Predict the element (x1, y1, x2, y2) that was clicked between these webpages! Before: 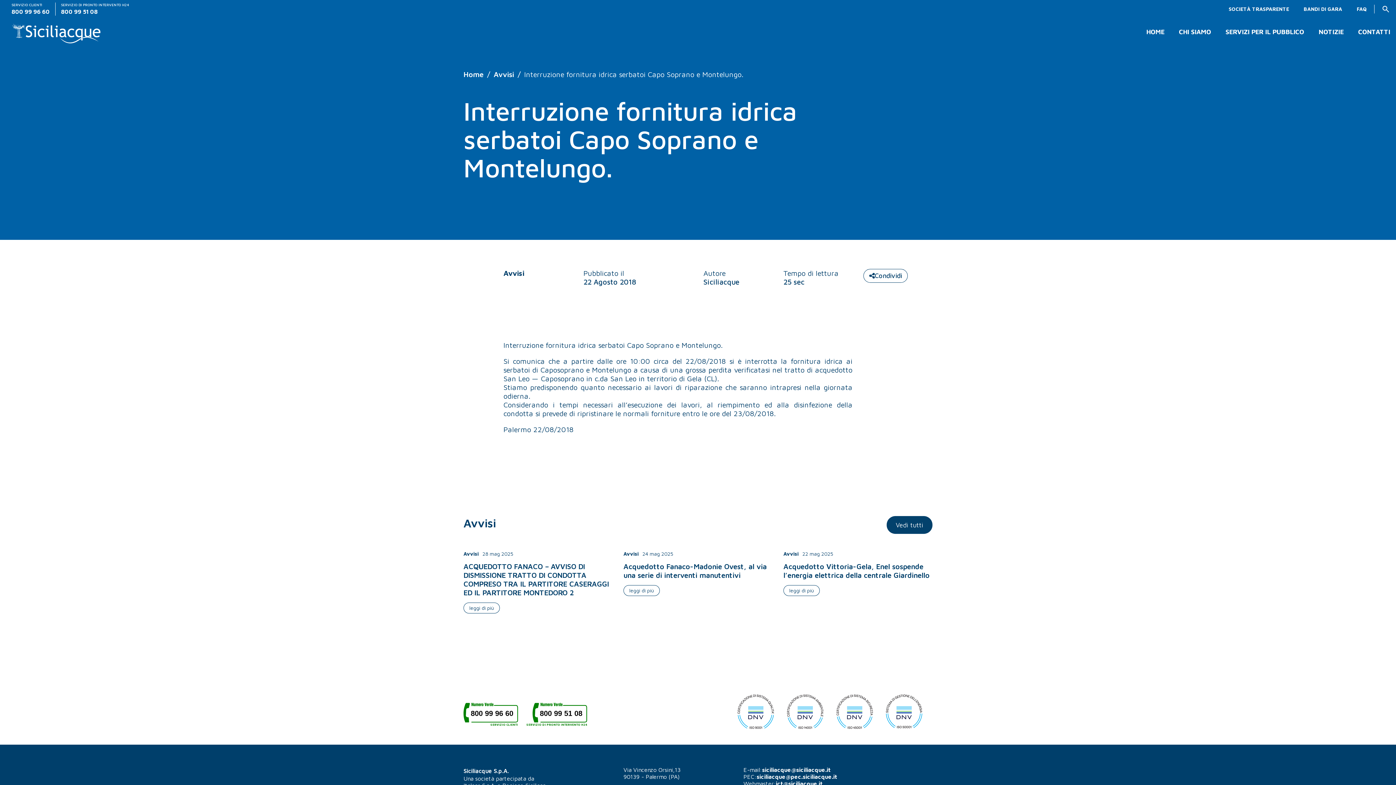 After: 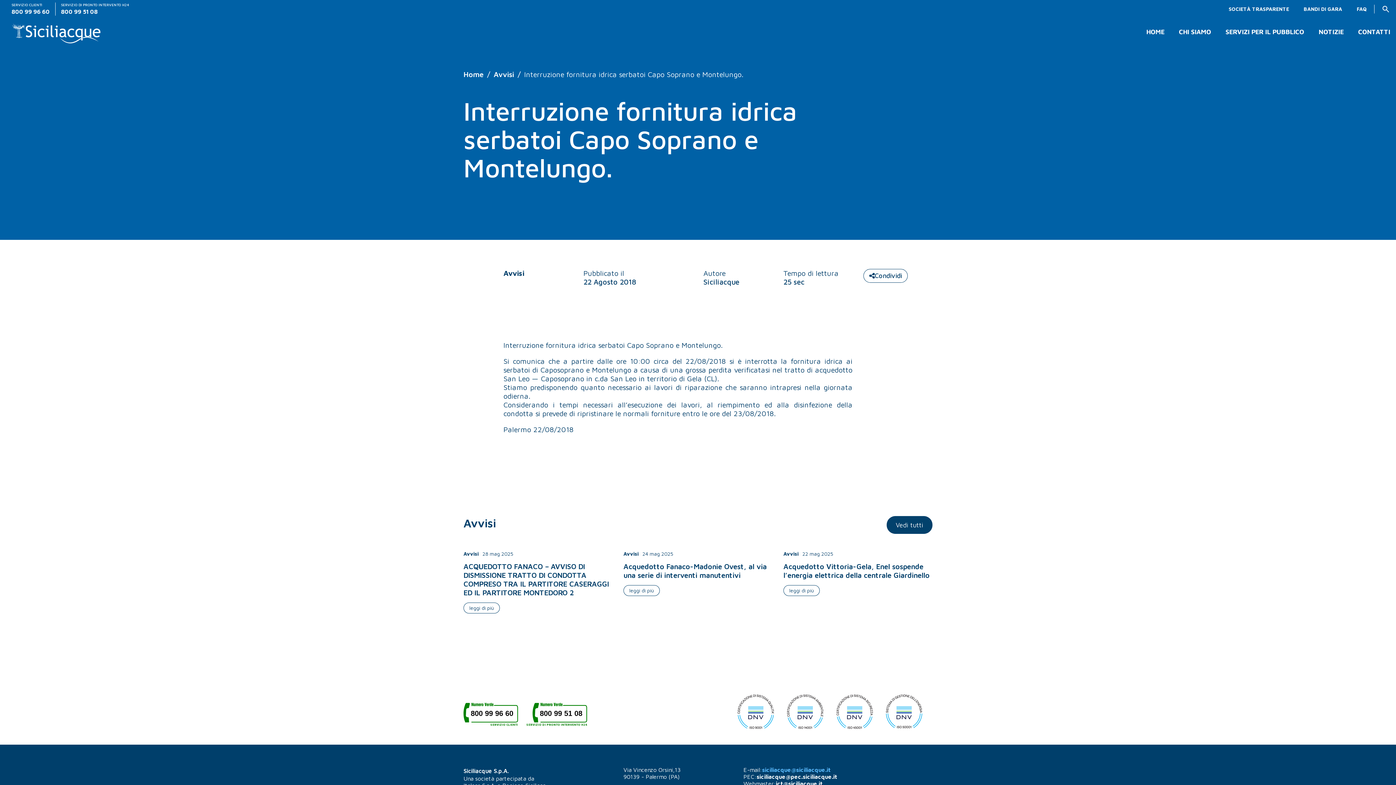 Action: bbox: (762, 766, 830, 773) label: siciliacque@siciliacque.it